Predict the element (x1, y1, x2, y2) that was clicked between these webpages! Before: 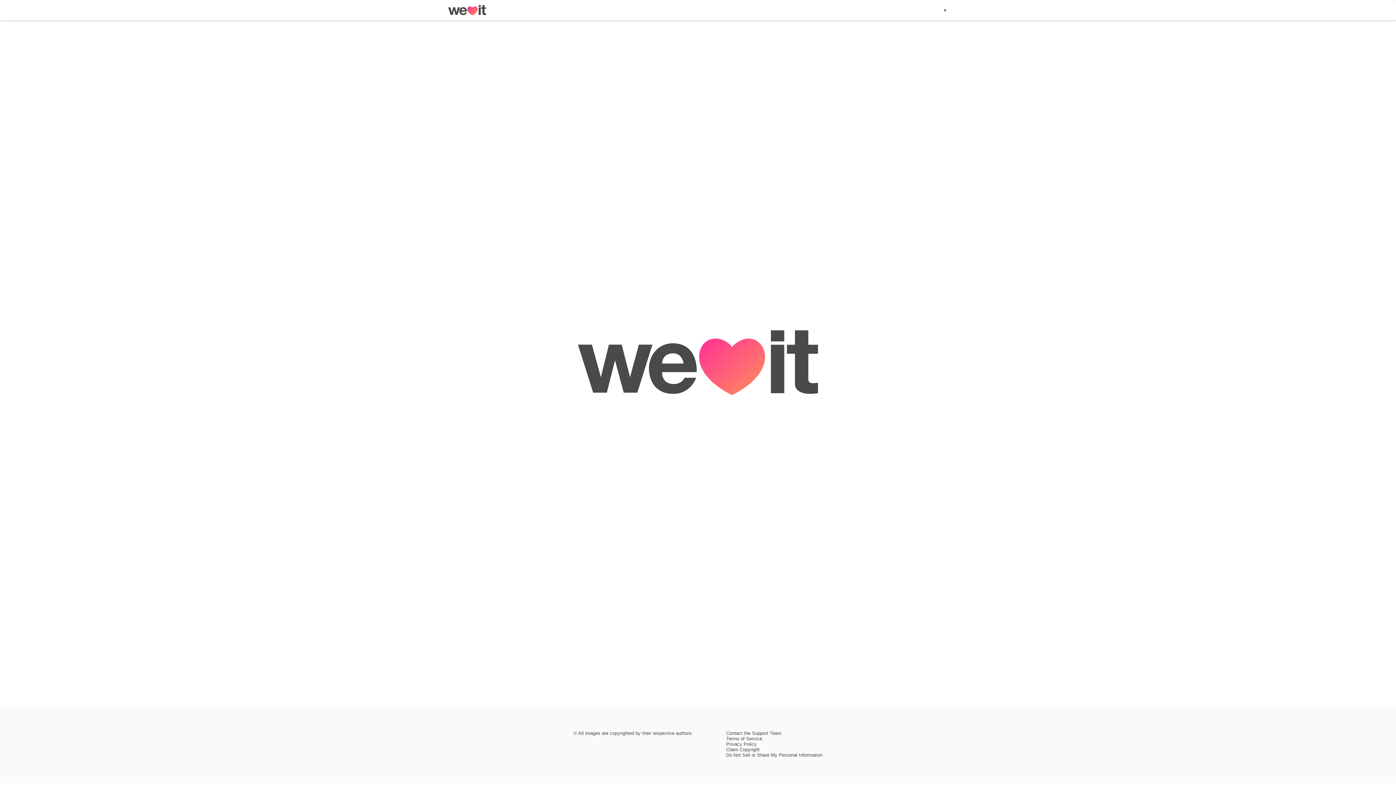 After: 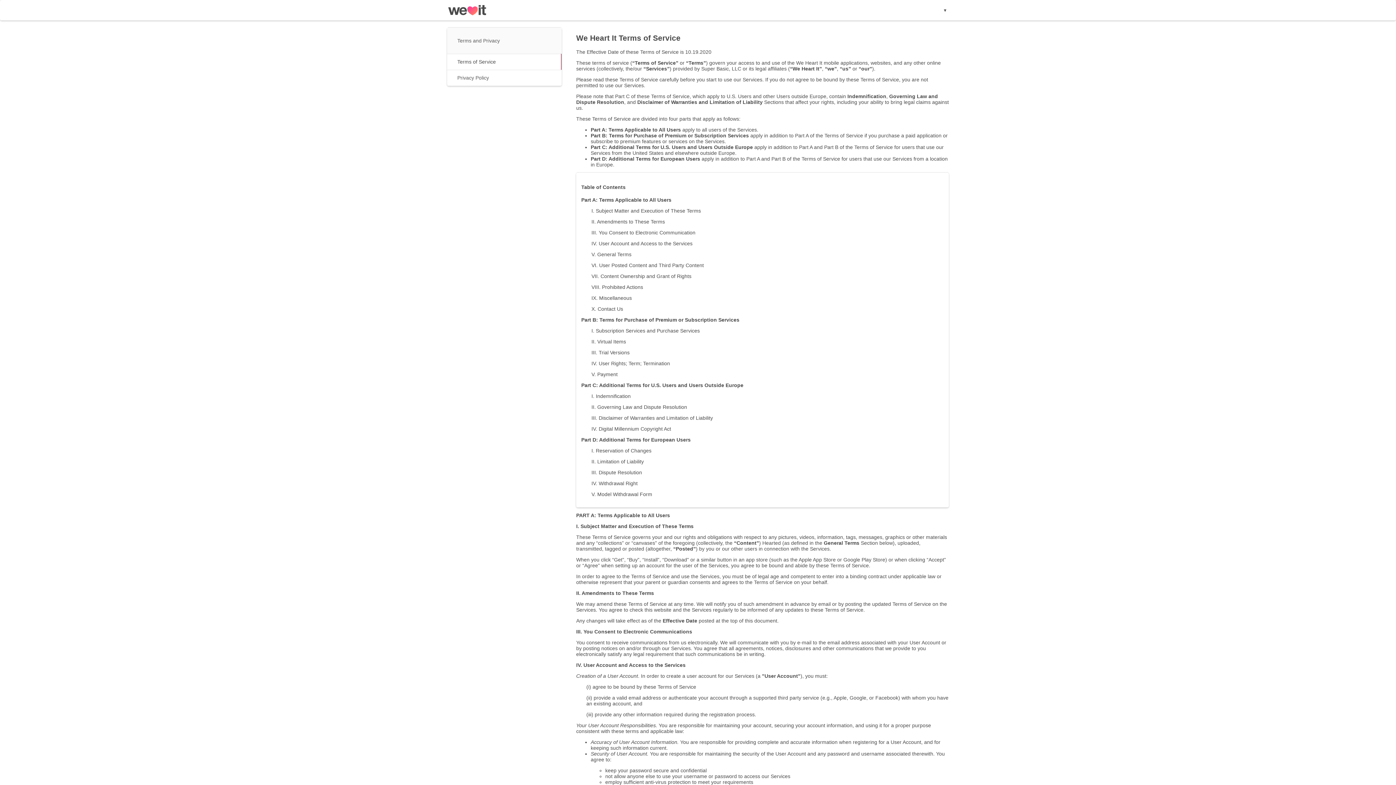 Action: bbox: (726, 736, 762, 741) label: Terms of Service